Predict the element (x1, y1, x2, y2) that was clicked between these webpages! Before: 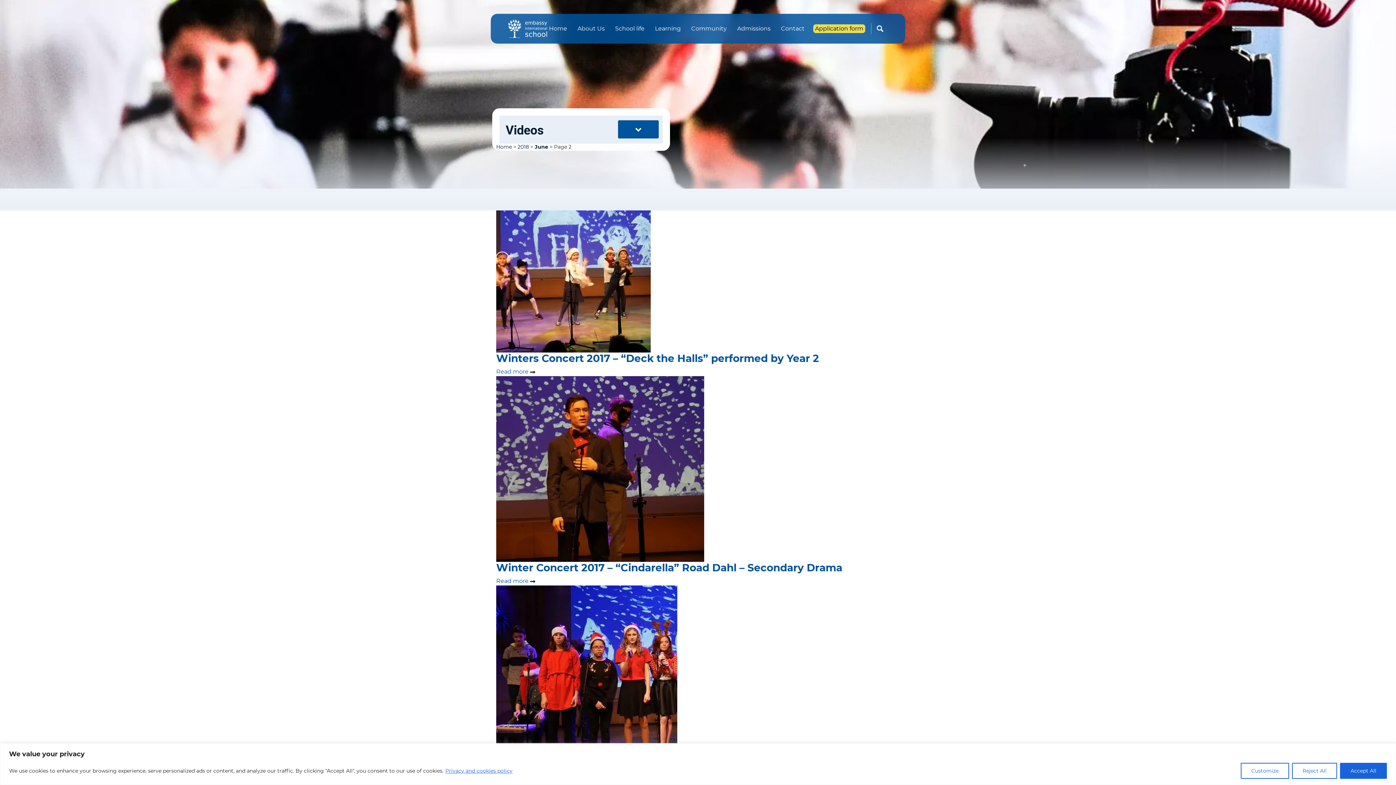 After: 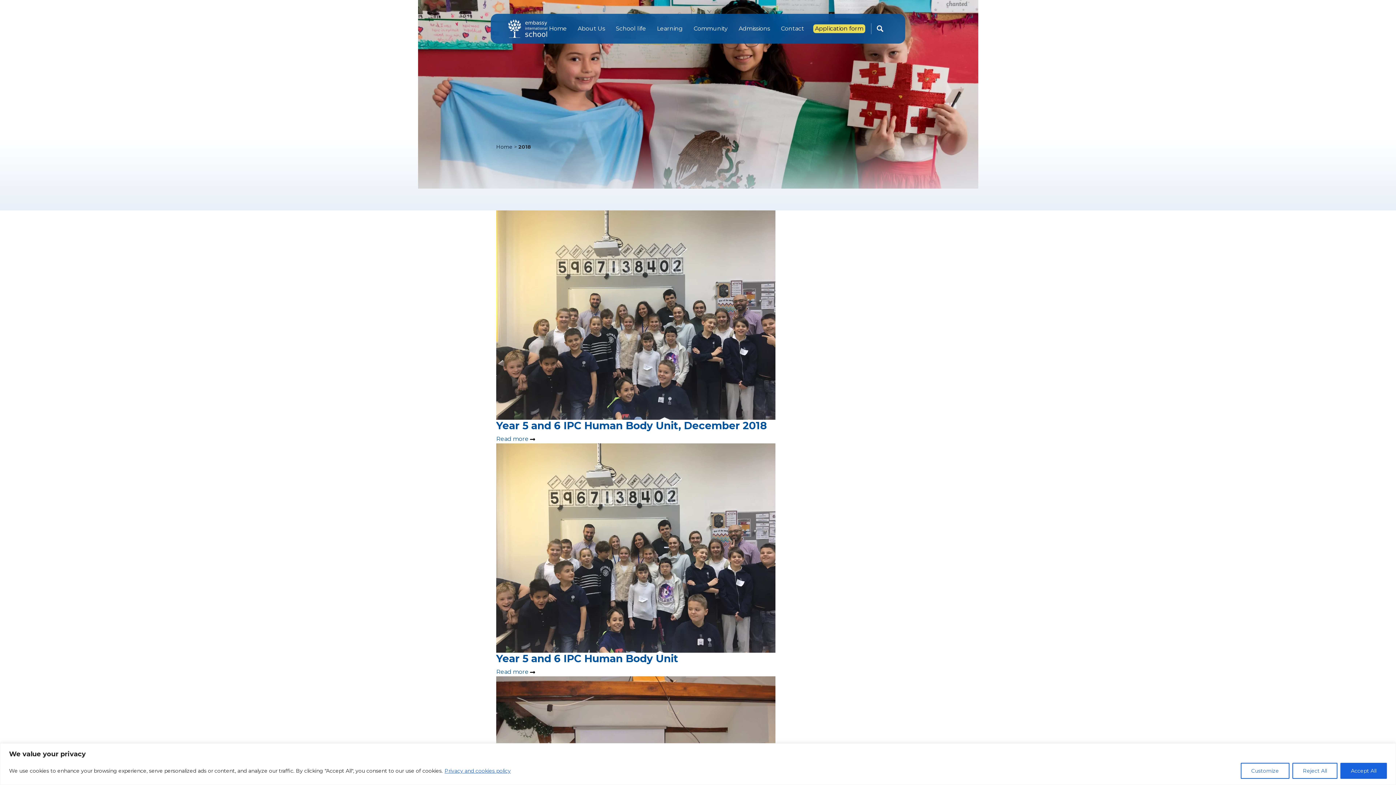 Action: bbox: (517, 143, 529, 150) label: 2018